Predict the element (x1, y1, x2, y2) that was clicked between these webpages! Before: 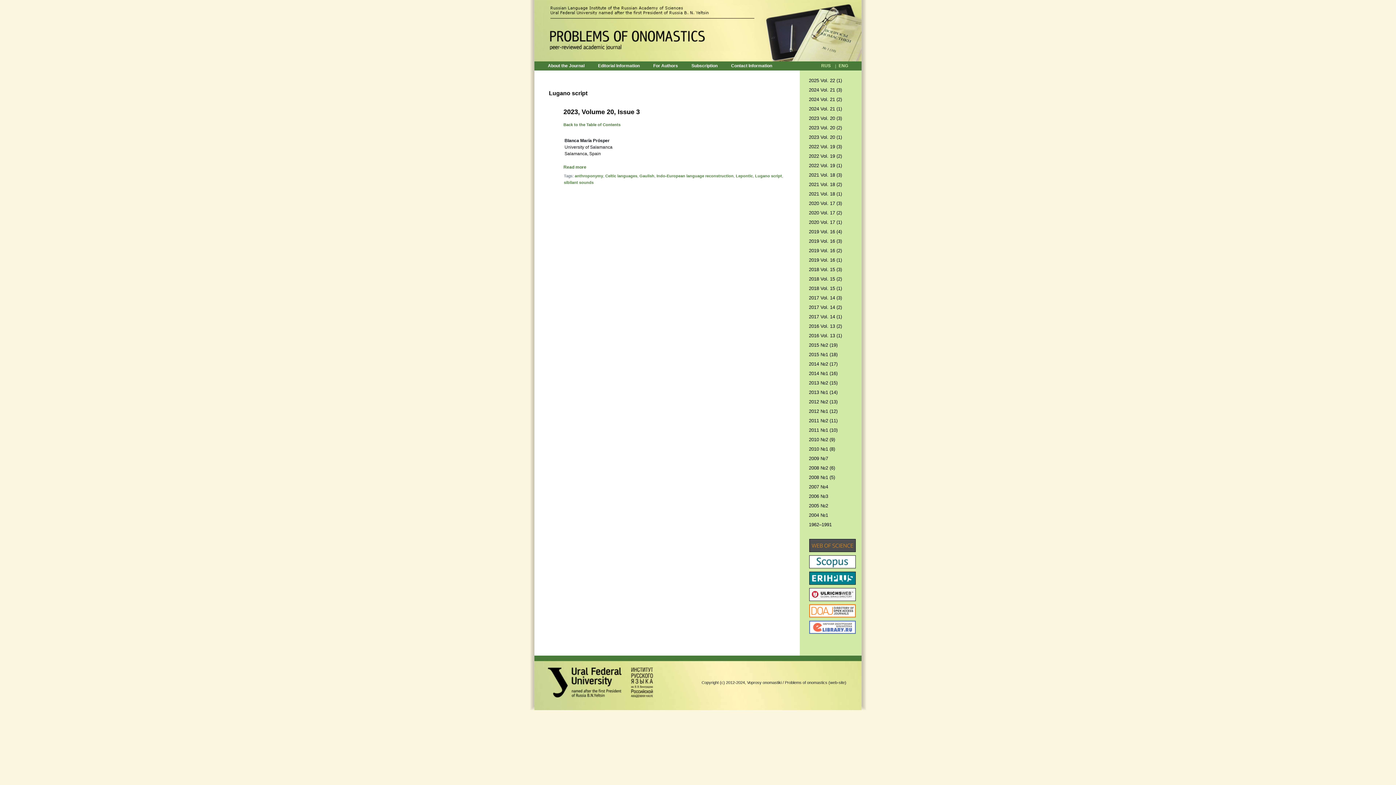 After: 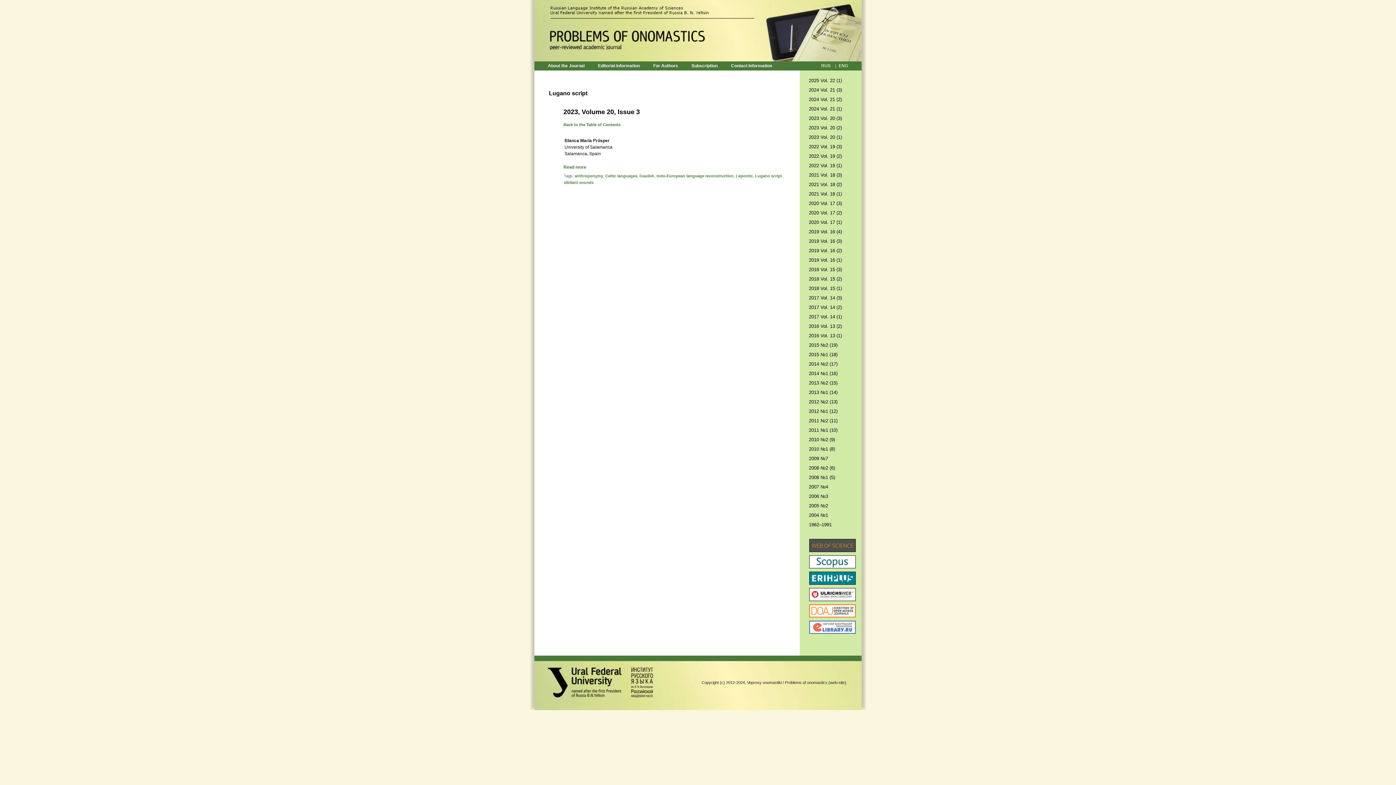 Action: bbox: (809, 597, 856, 602)